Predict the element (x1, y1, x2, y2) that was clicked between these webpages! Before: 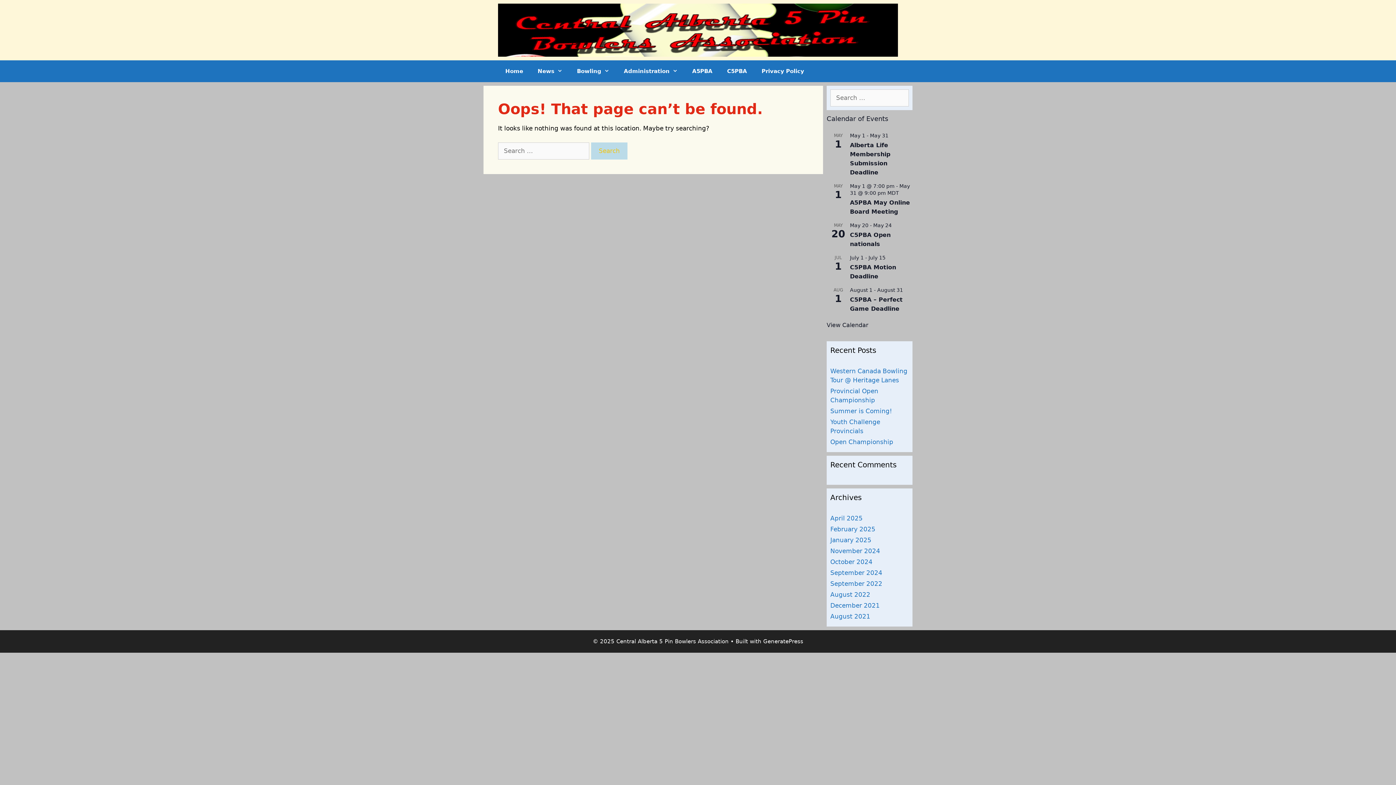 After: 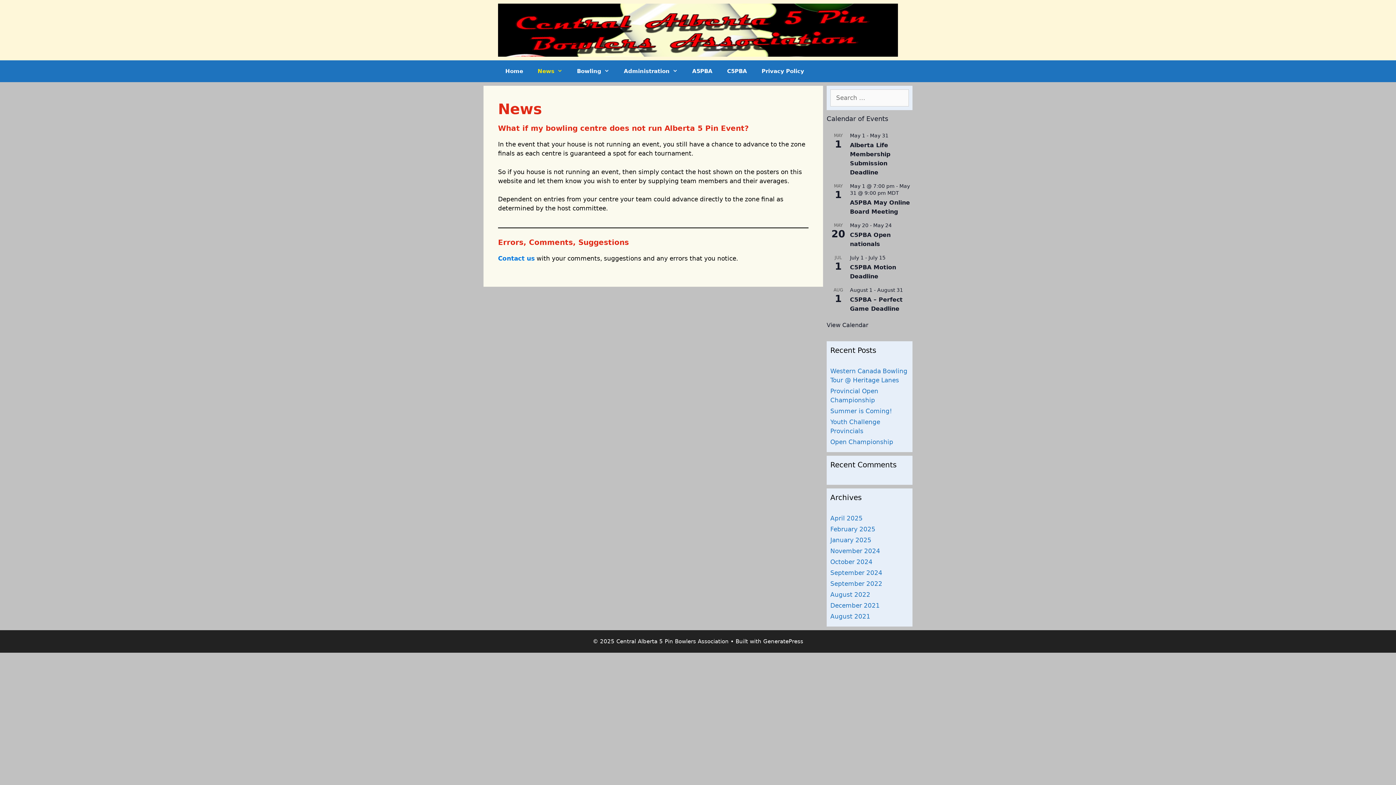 Action: label: News bbox: (530, 60, 569, 82)